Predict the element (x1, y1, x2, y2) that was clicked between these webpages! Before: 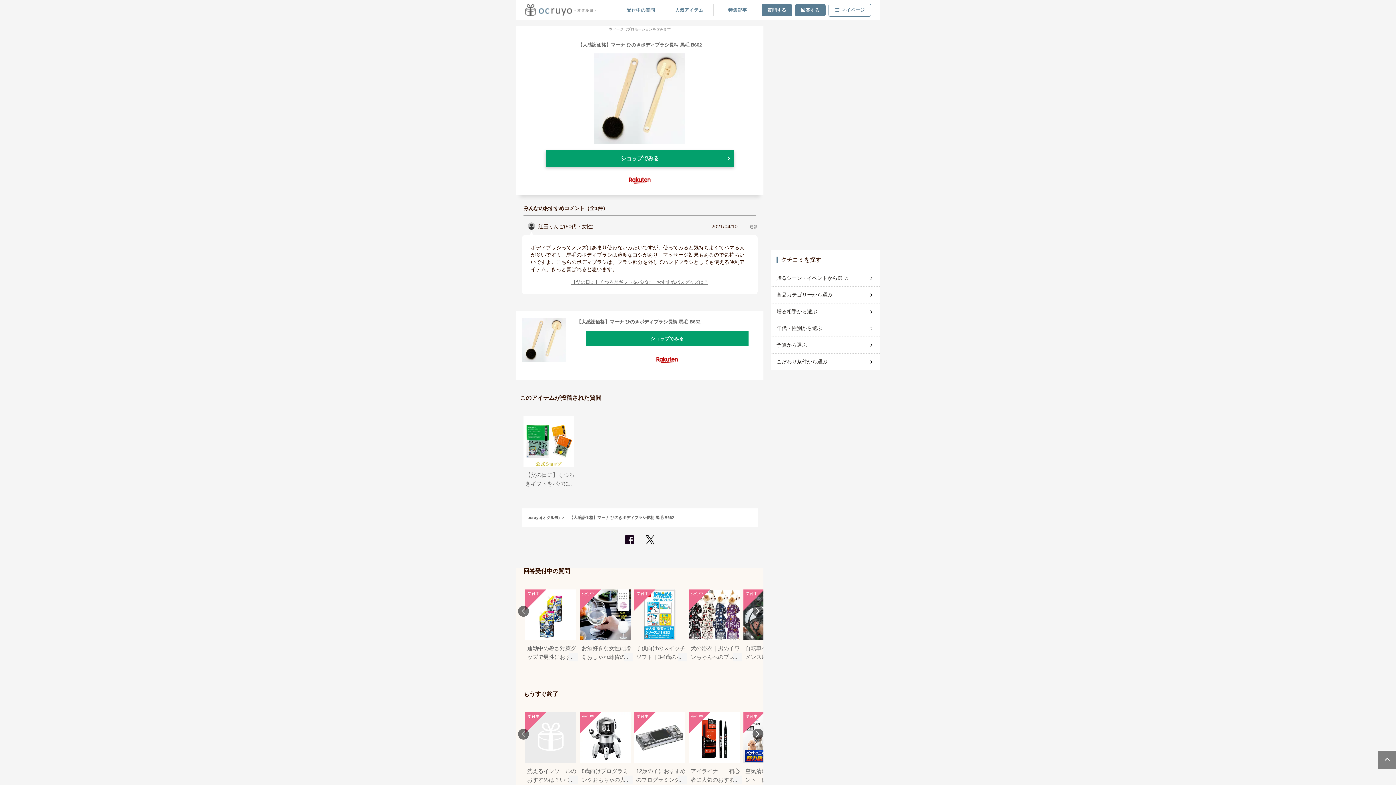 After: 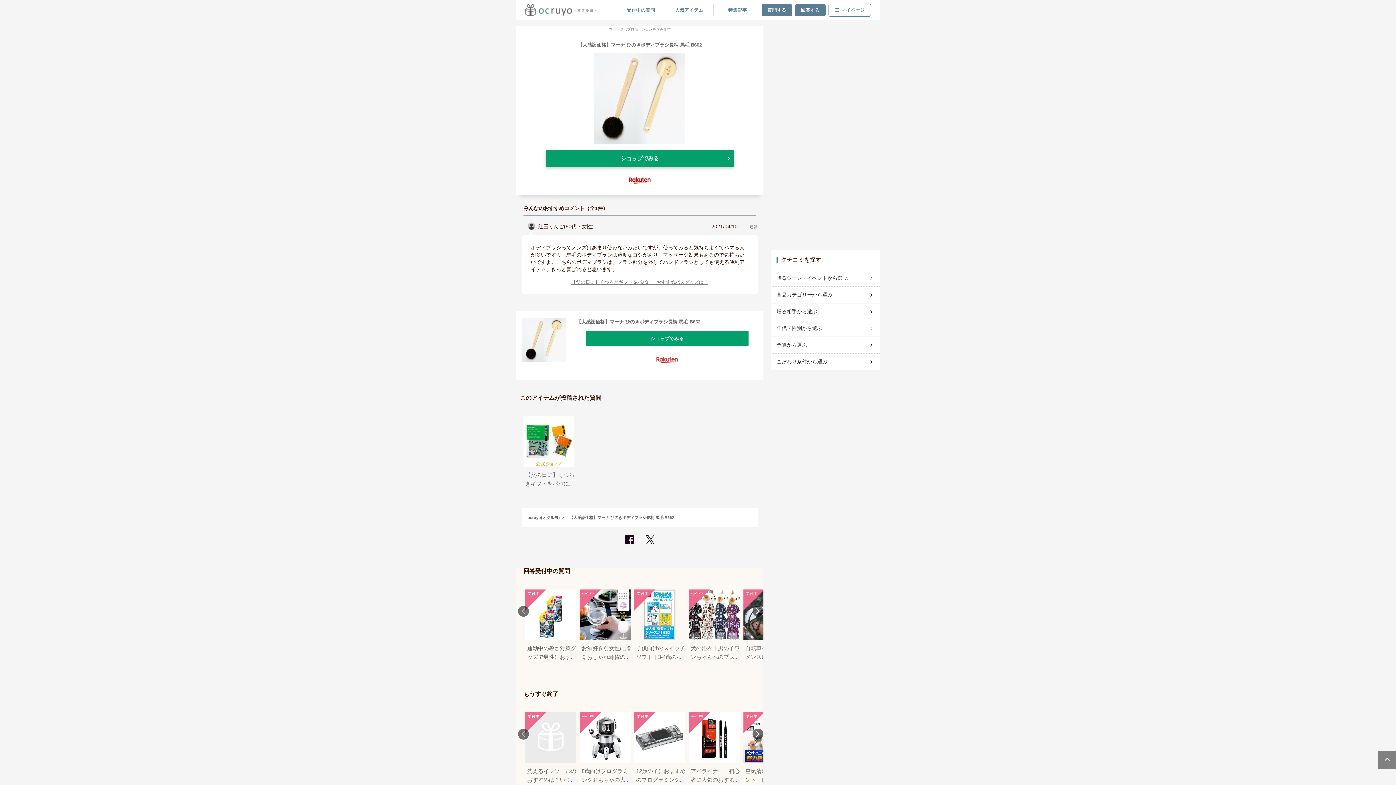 Action: bbox: (582, 351, 752, 367)